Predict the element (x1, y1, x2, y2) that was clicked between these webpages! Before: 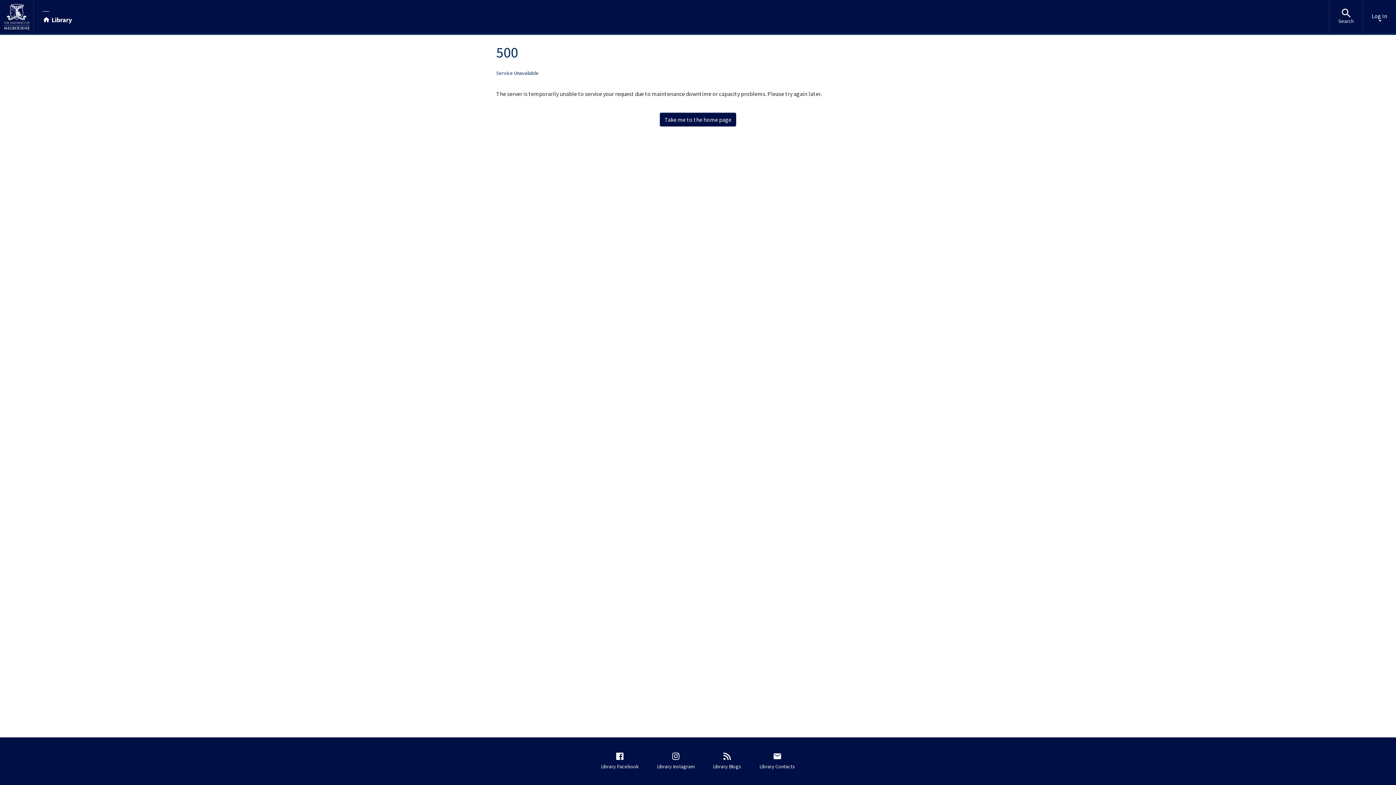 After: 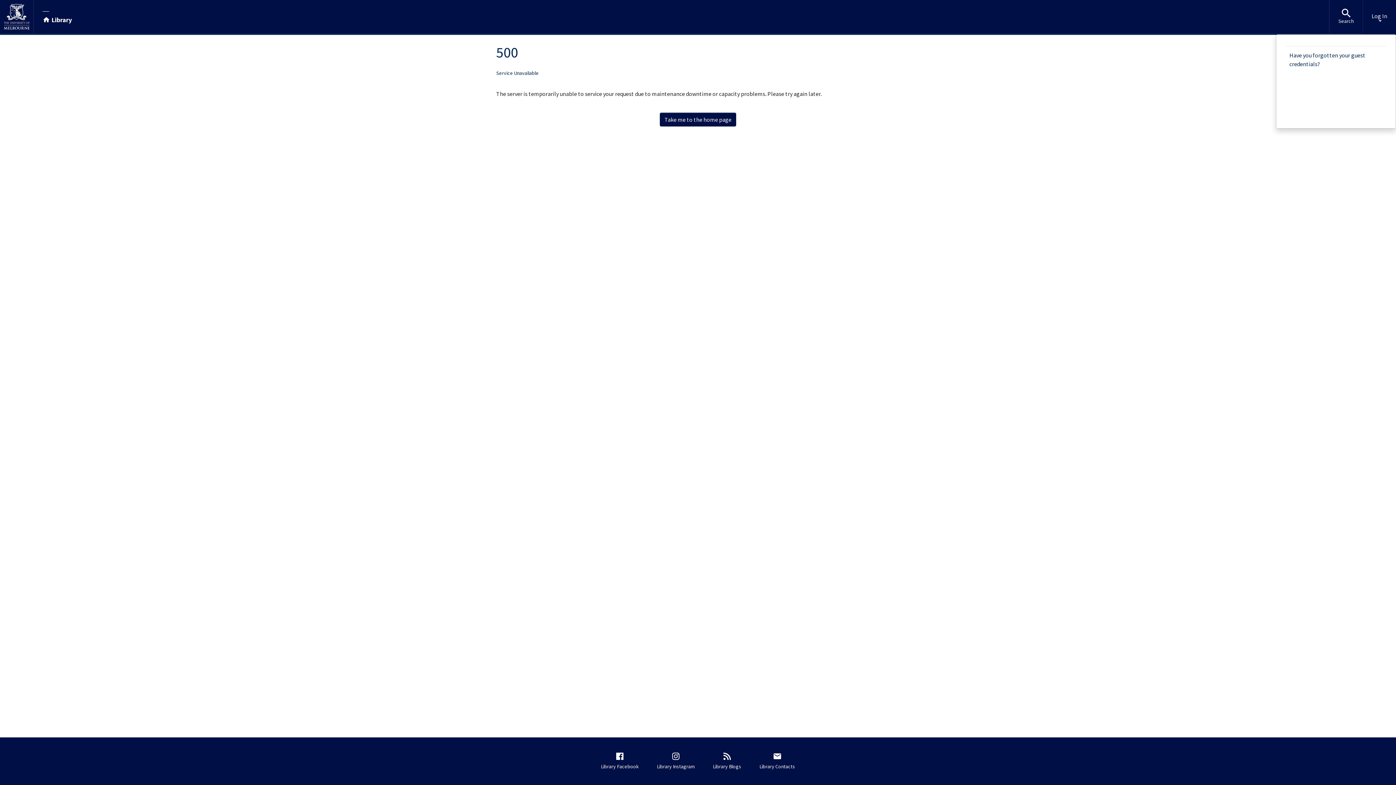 Action: bbox: (1363, 0, 1396, 33) label: Log In